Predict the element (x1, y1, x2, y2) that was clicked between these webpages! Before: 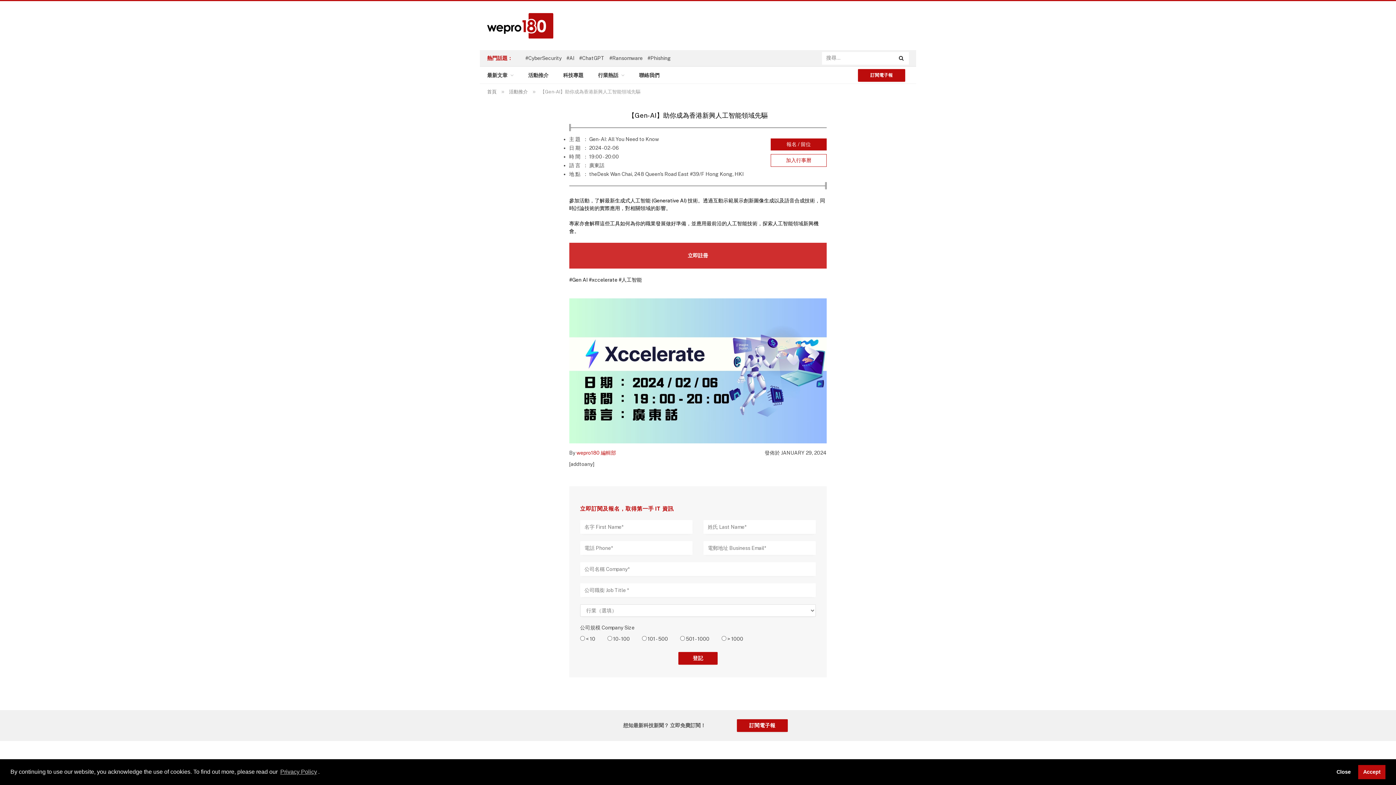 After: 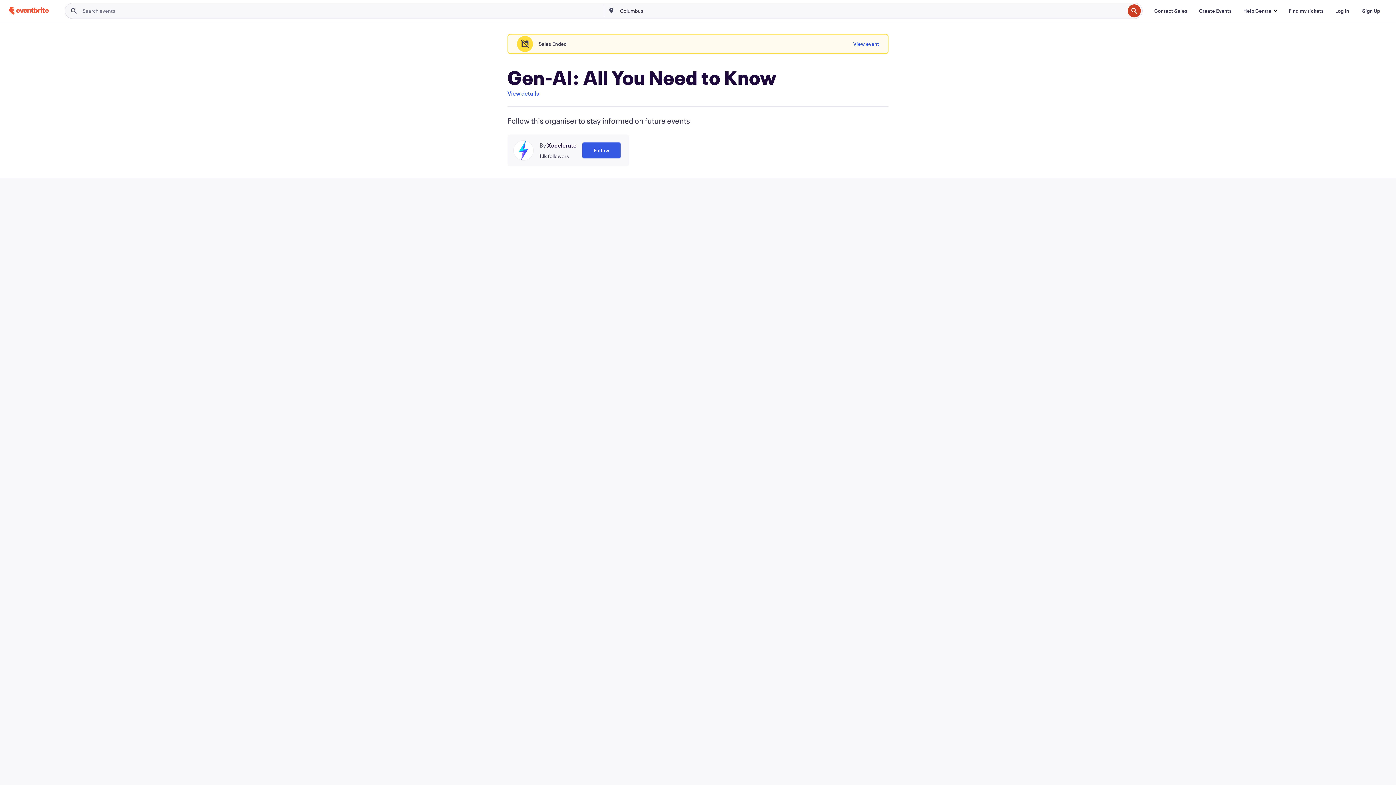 Action: bbox: (688, 252, 708, 258) label: 立即註冊